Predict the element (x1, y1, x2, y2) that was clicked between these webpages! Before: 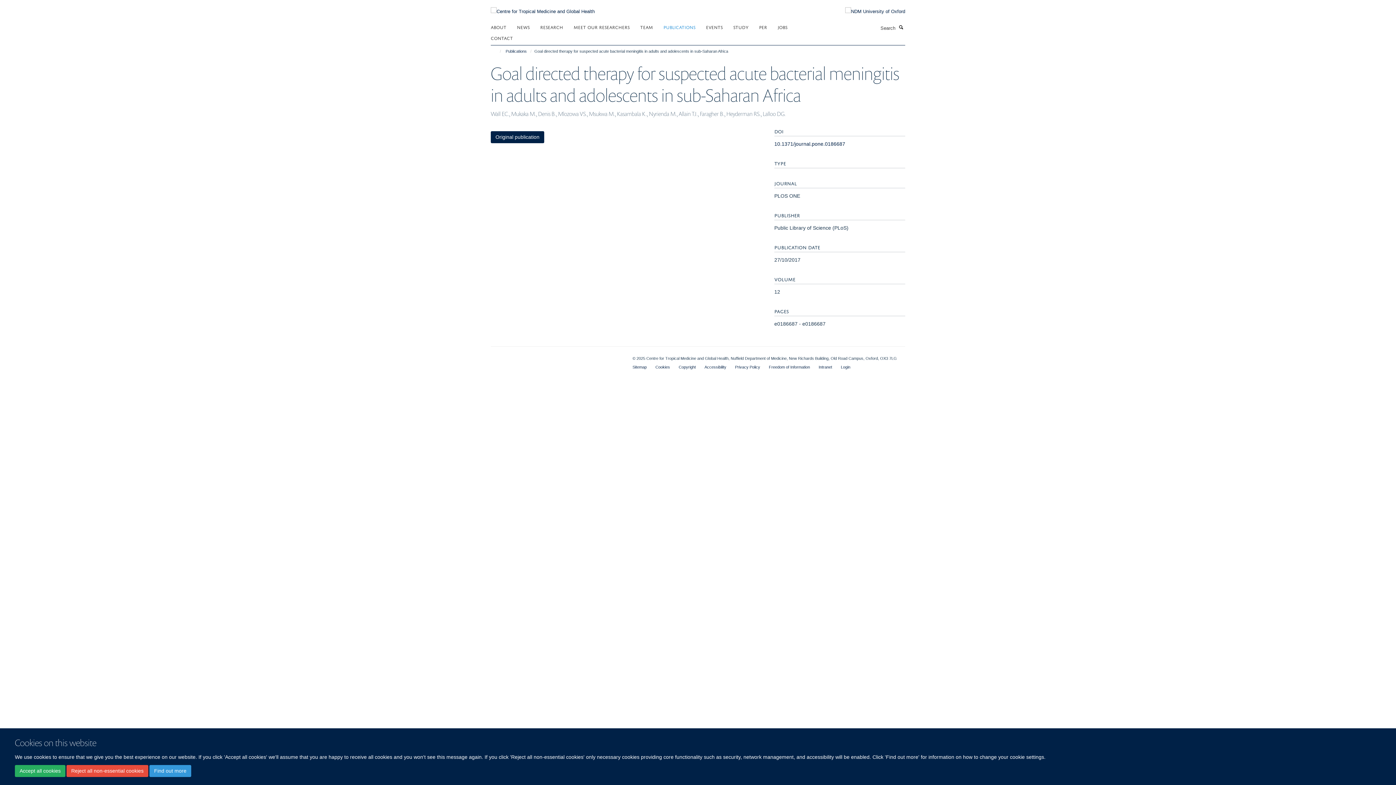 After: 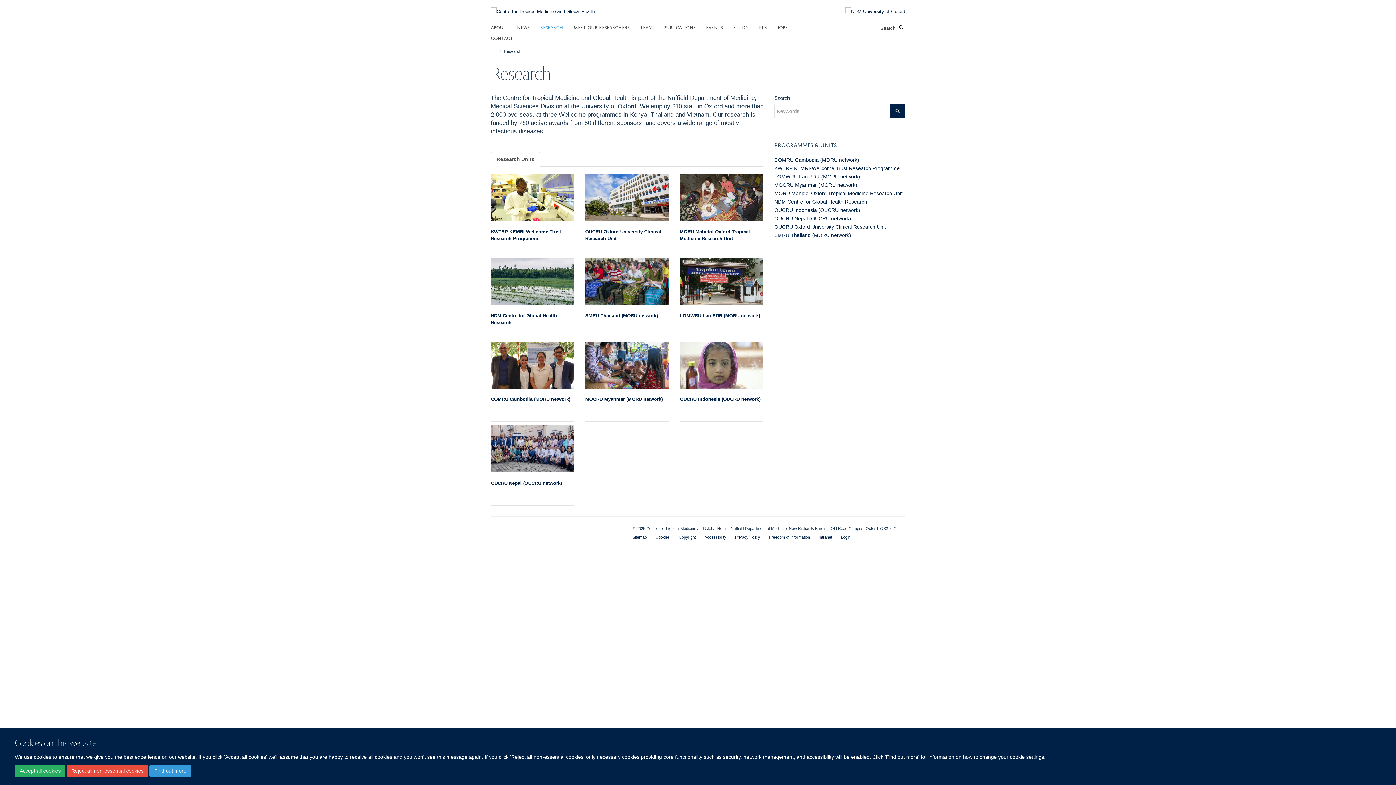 Action: bbox: (540, 21, 572, 32) label: RESEARCH